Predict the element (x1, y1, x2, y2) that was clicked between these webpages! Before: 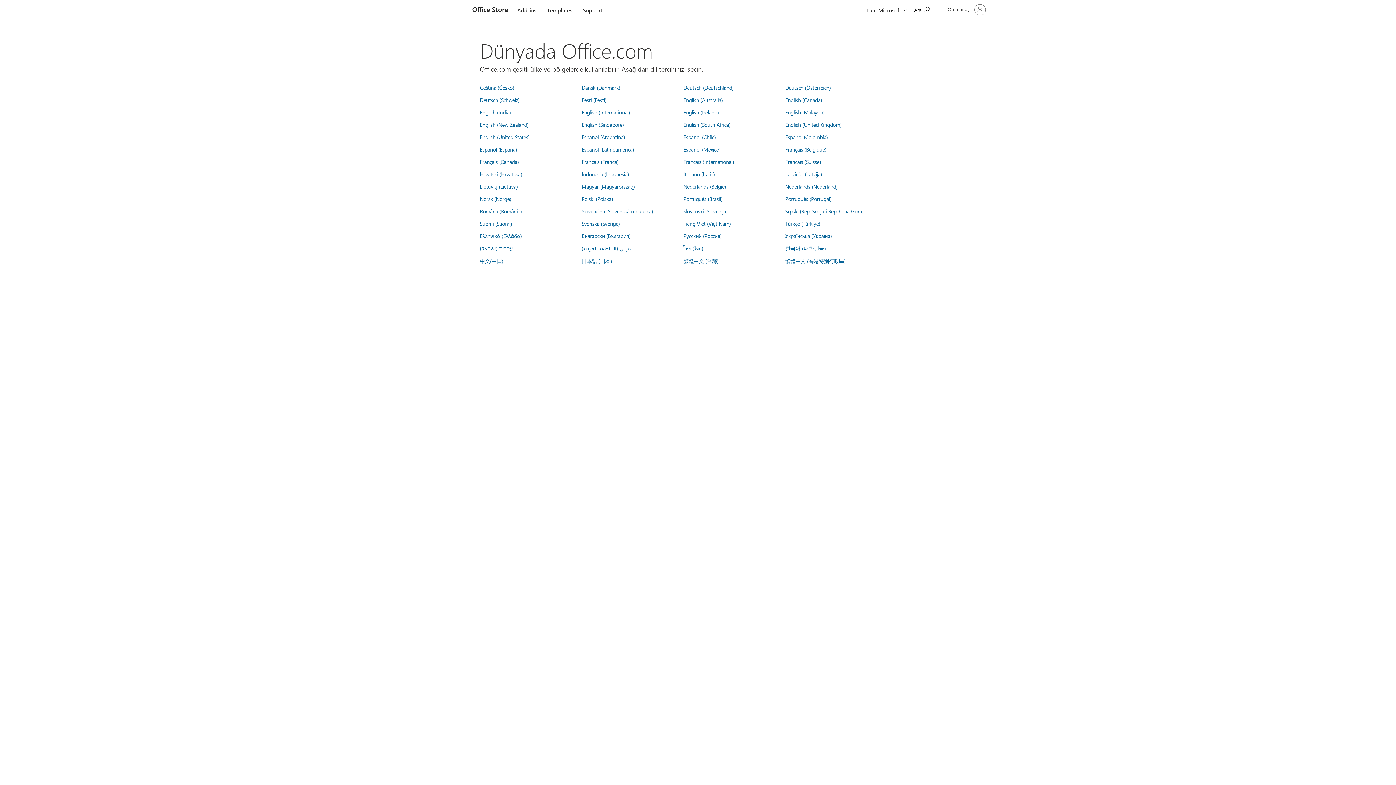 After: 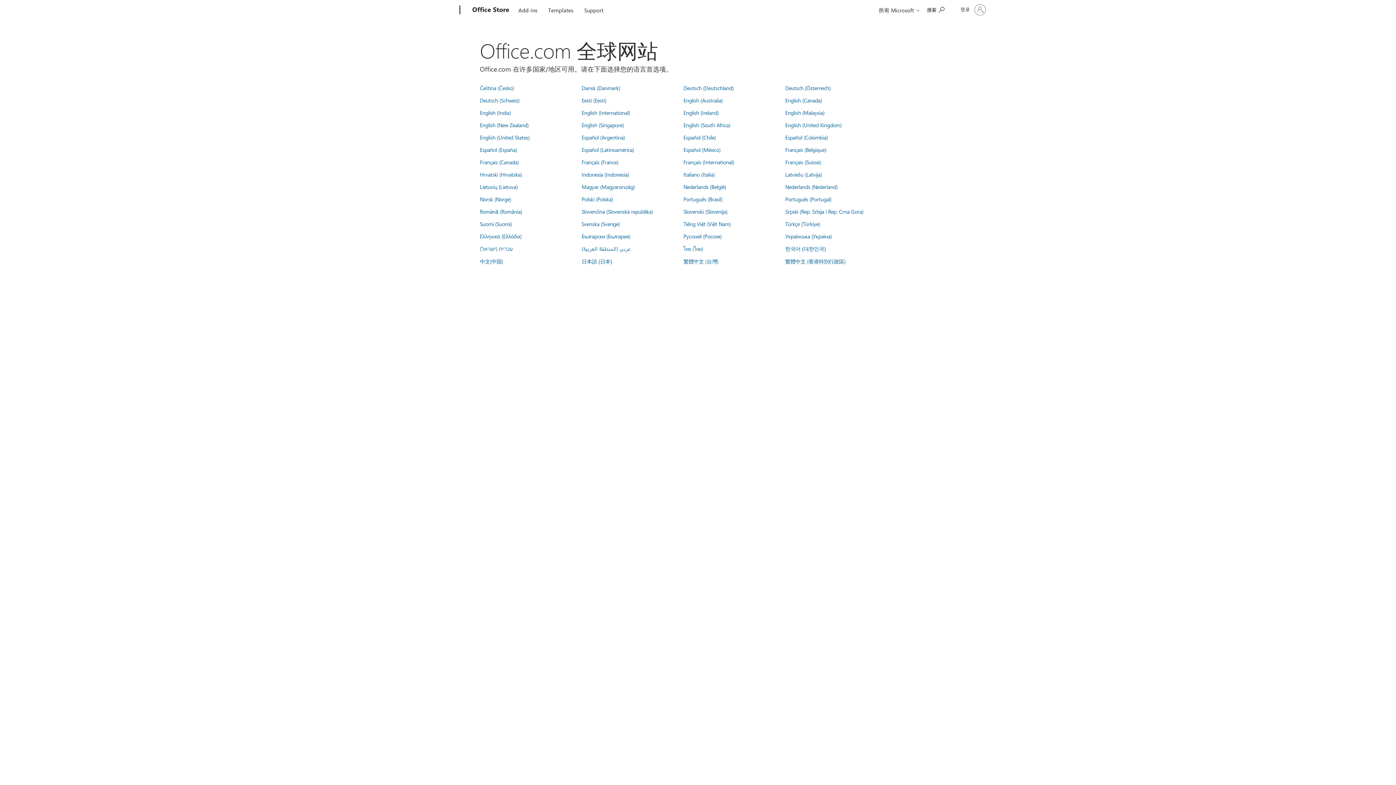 Action: bbox: (480, 257, 503, 264) label: 中文(中国)